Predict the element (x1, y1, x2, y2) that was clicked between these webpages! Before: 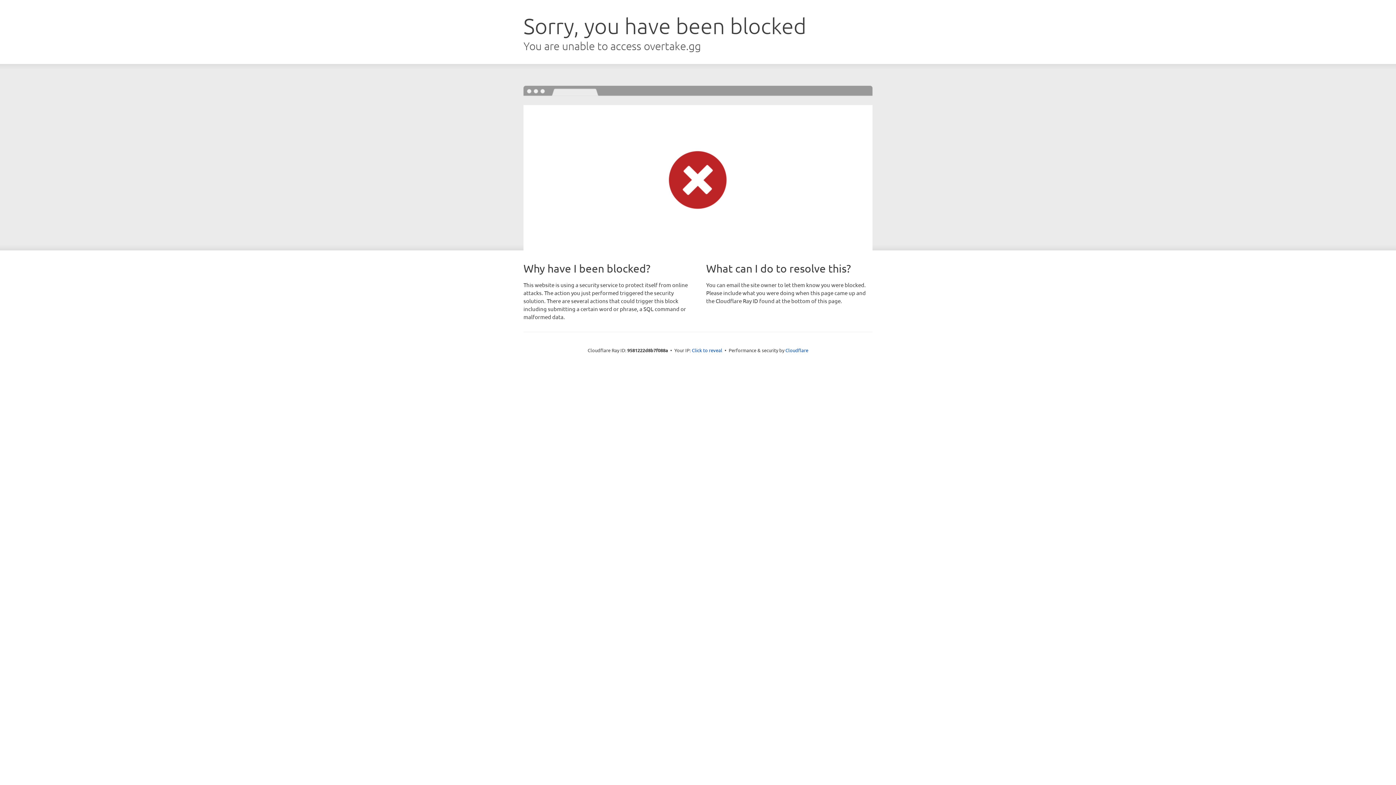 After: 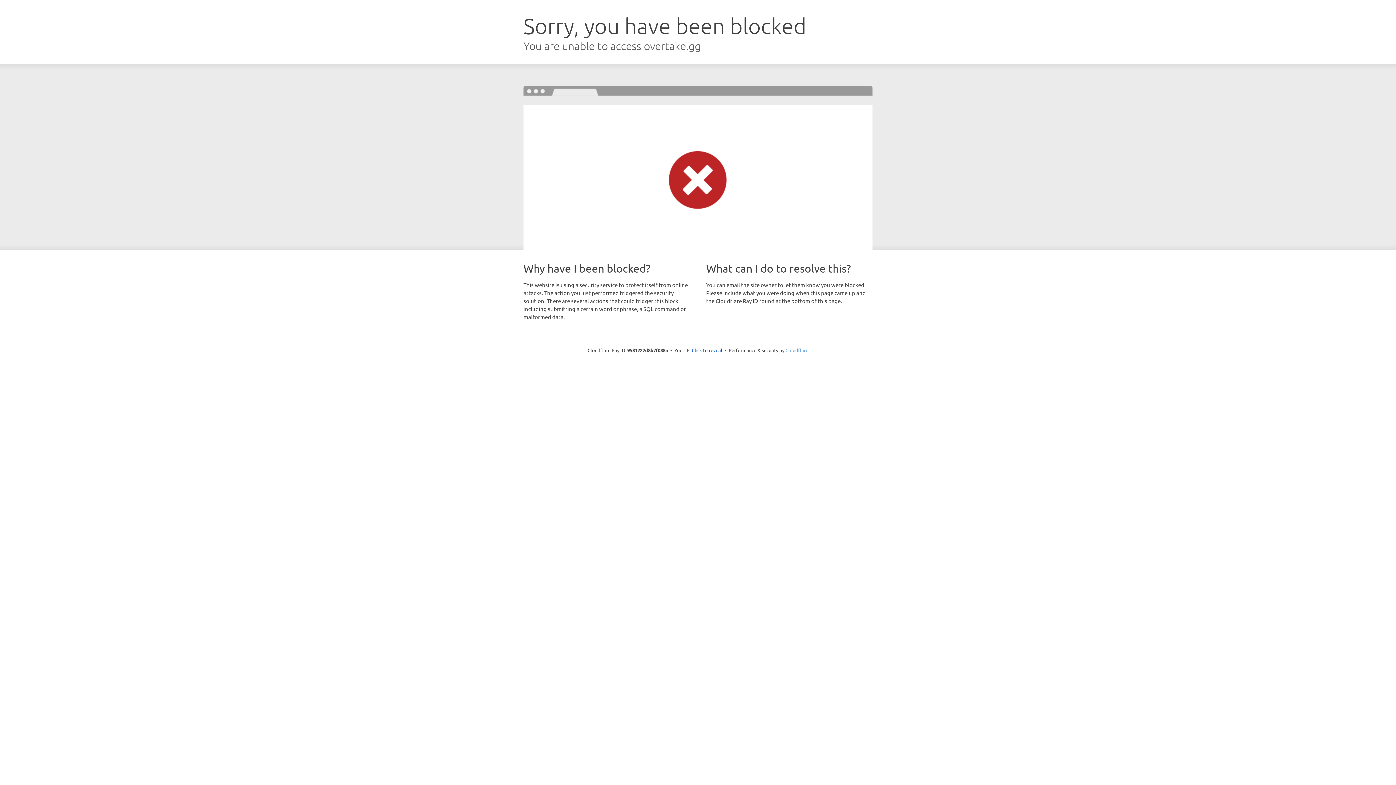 Action: label: Cloudflare bbox: (785, 347, 808, 353)